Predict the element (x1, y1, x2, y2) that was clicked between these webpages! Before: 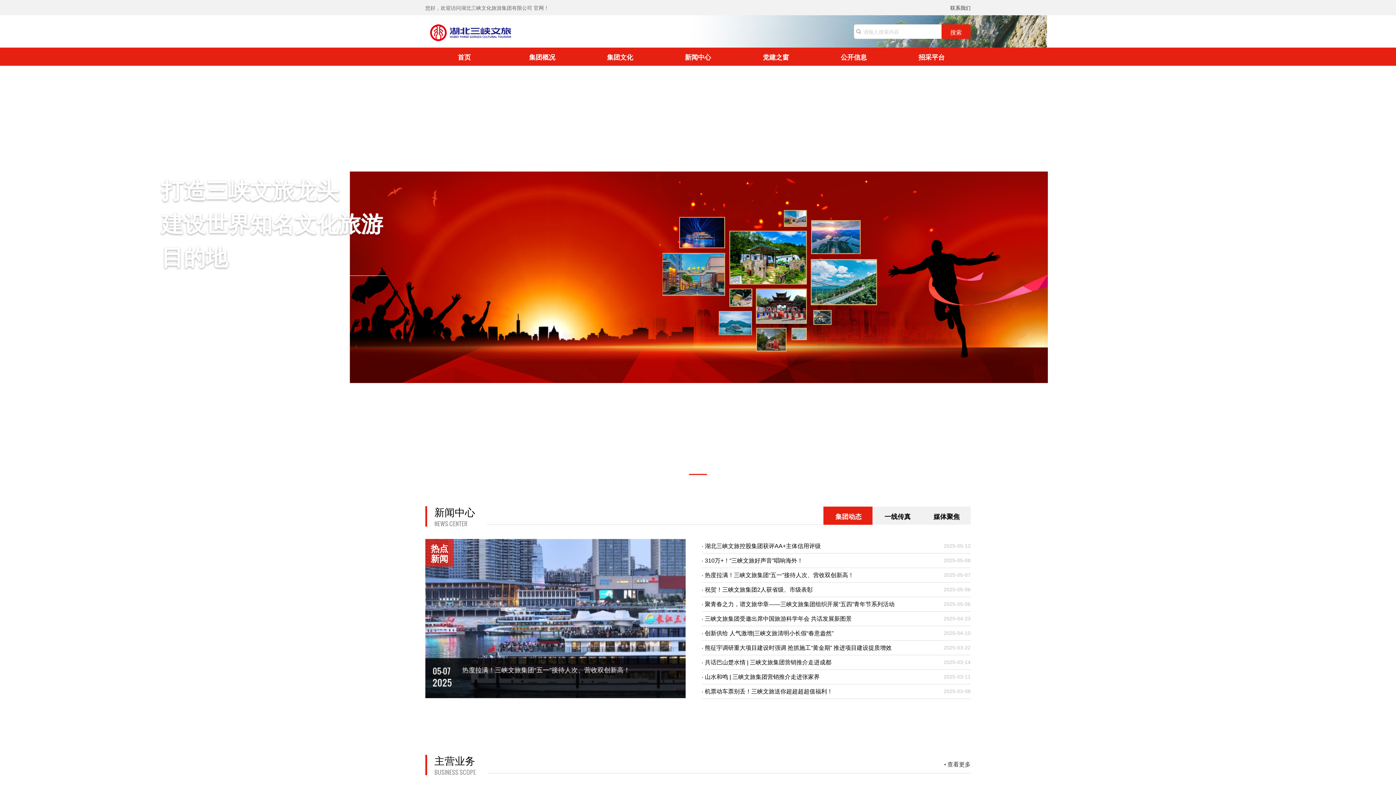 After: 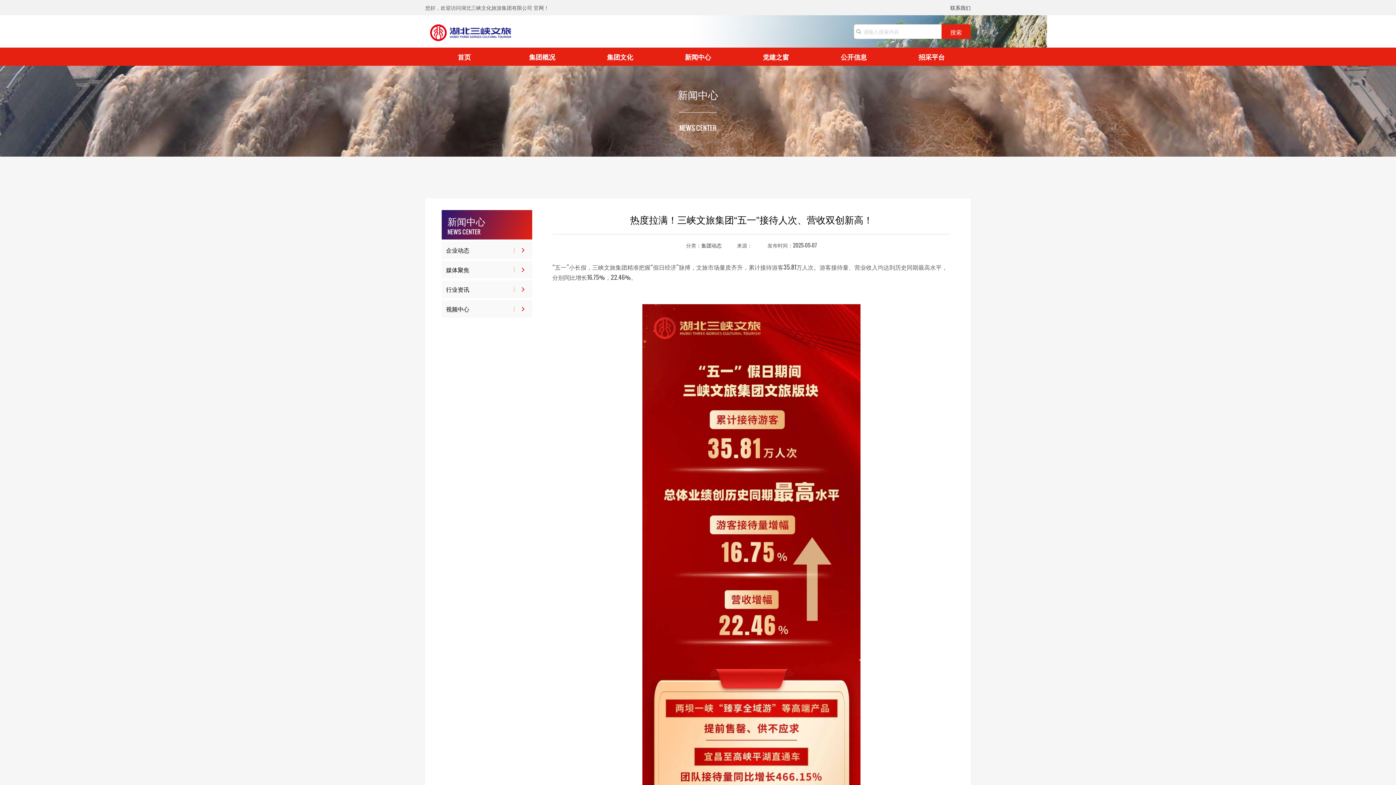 Action: bbox: (702, 568, 854, 582) label: ·热度拉满！三峡文旅集团“五一”接待人次、营收双创新高！